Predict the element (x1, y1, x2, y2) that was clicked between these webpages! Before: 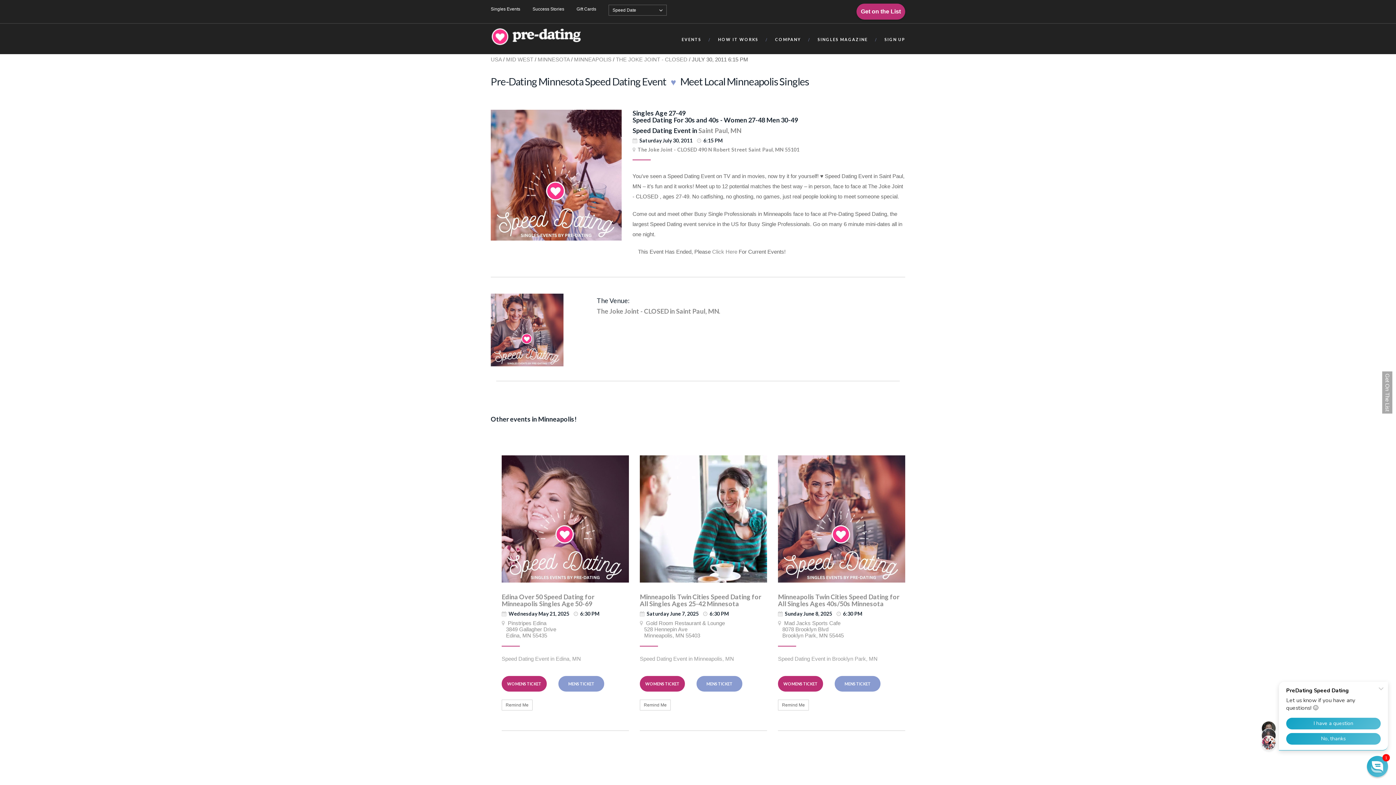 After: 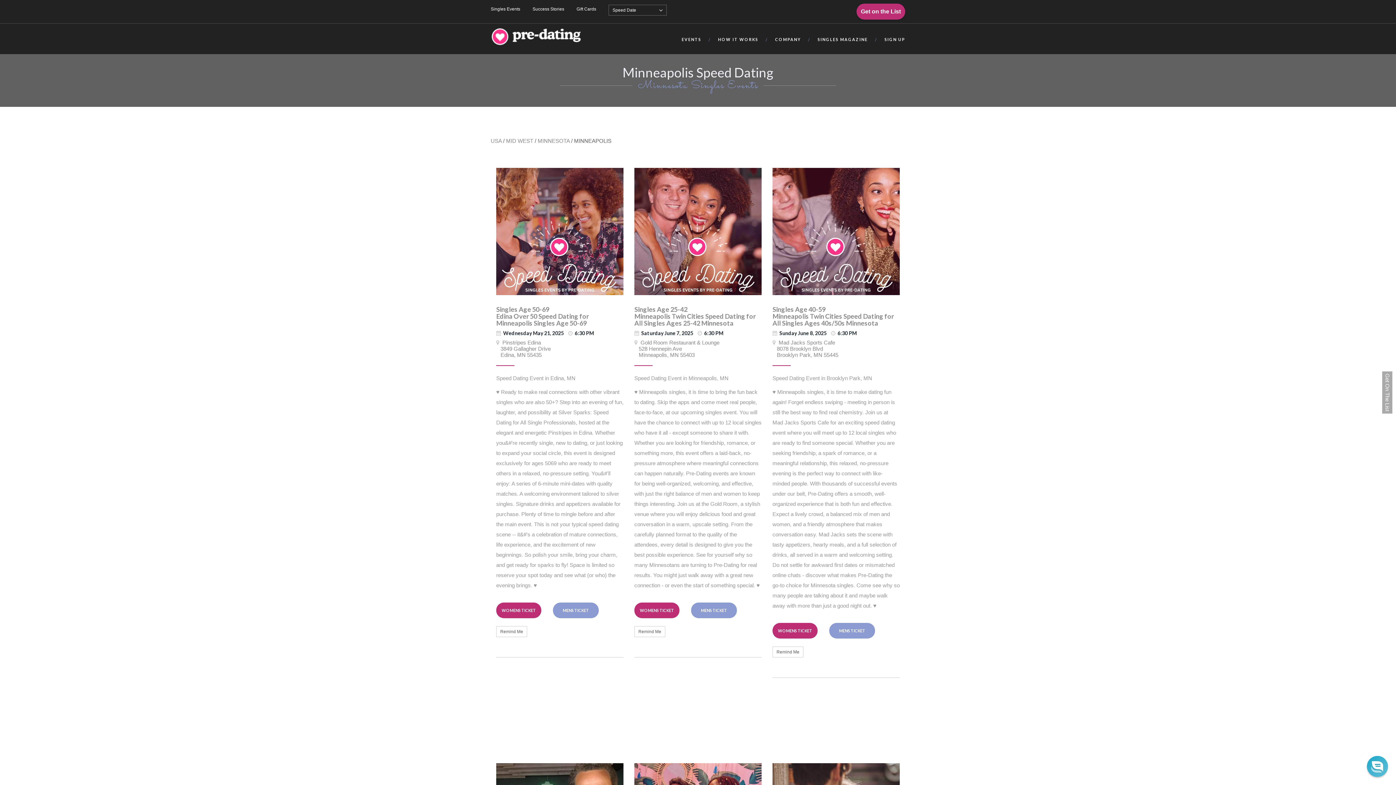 Action: bbox: (712, 248, 737, 254) label: Click Here